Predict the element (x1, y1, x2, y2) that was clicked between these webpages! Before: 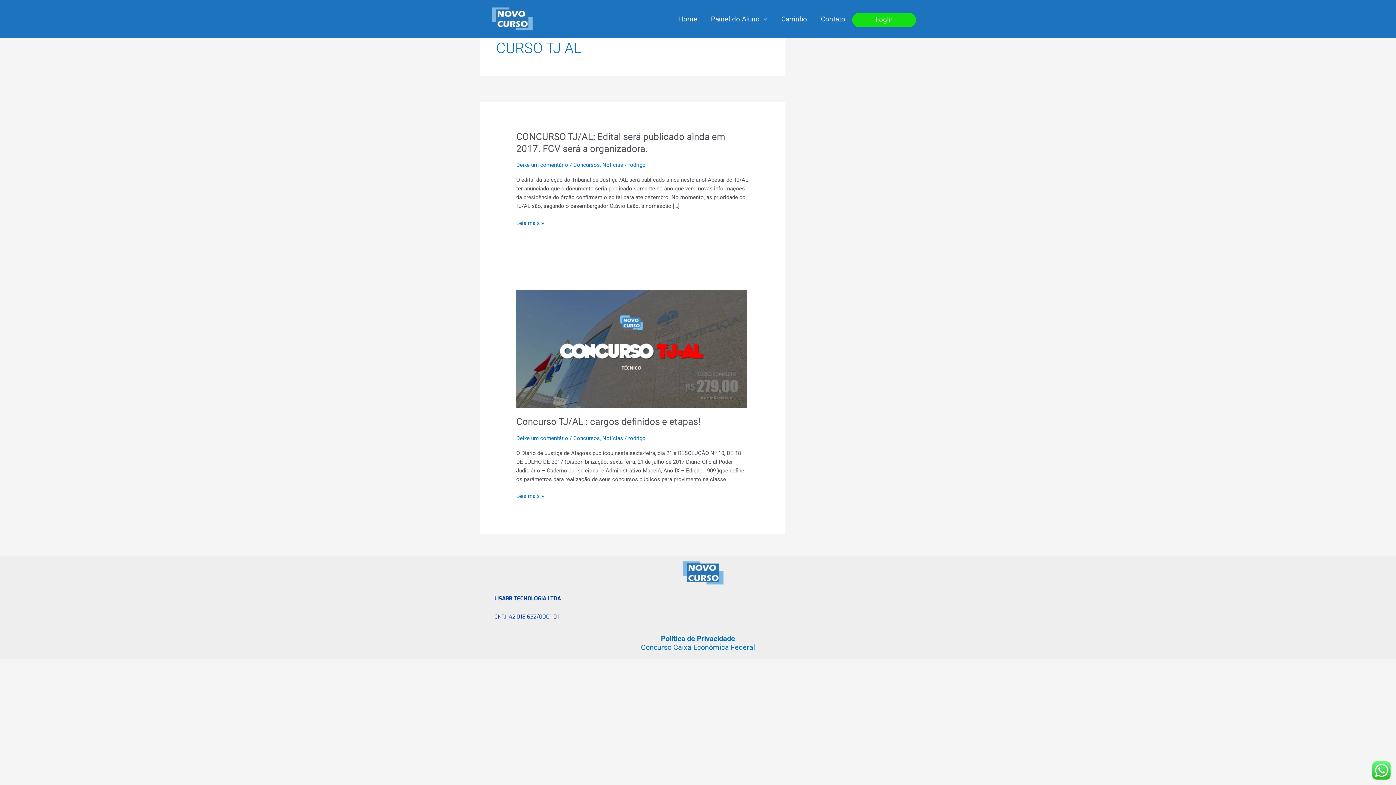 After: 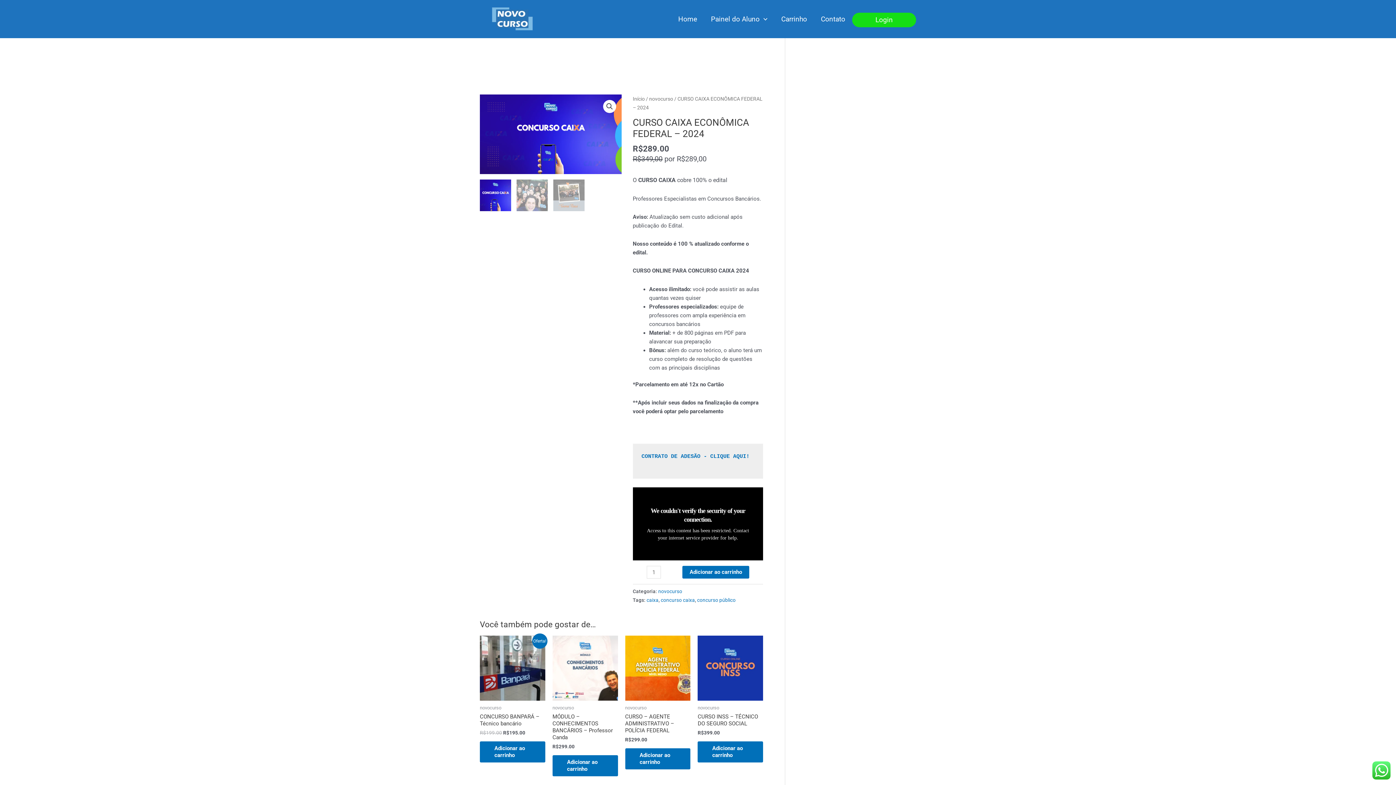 Action: bbox: (641, 643, 755, 652) label: Concurso Caixa Econômica Federal